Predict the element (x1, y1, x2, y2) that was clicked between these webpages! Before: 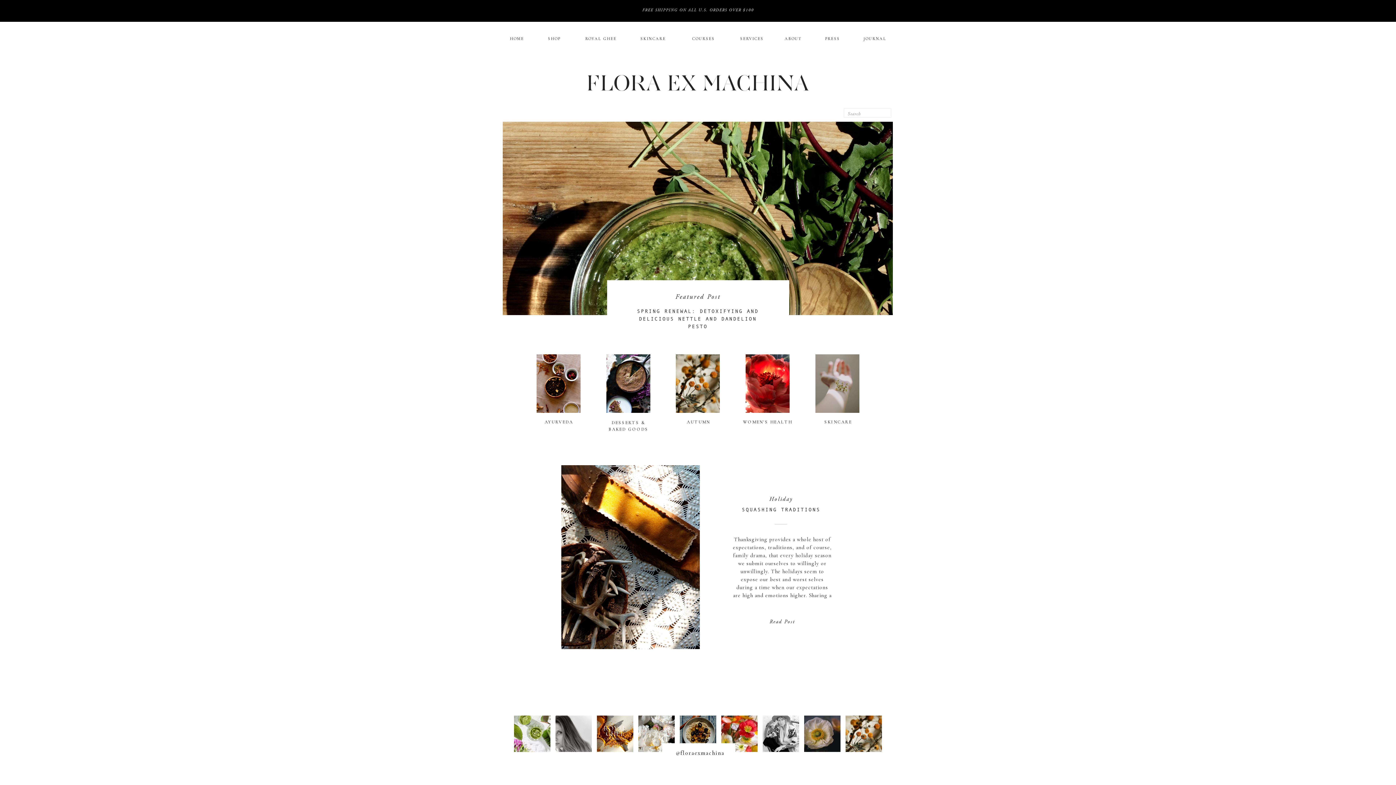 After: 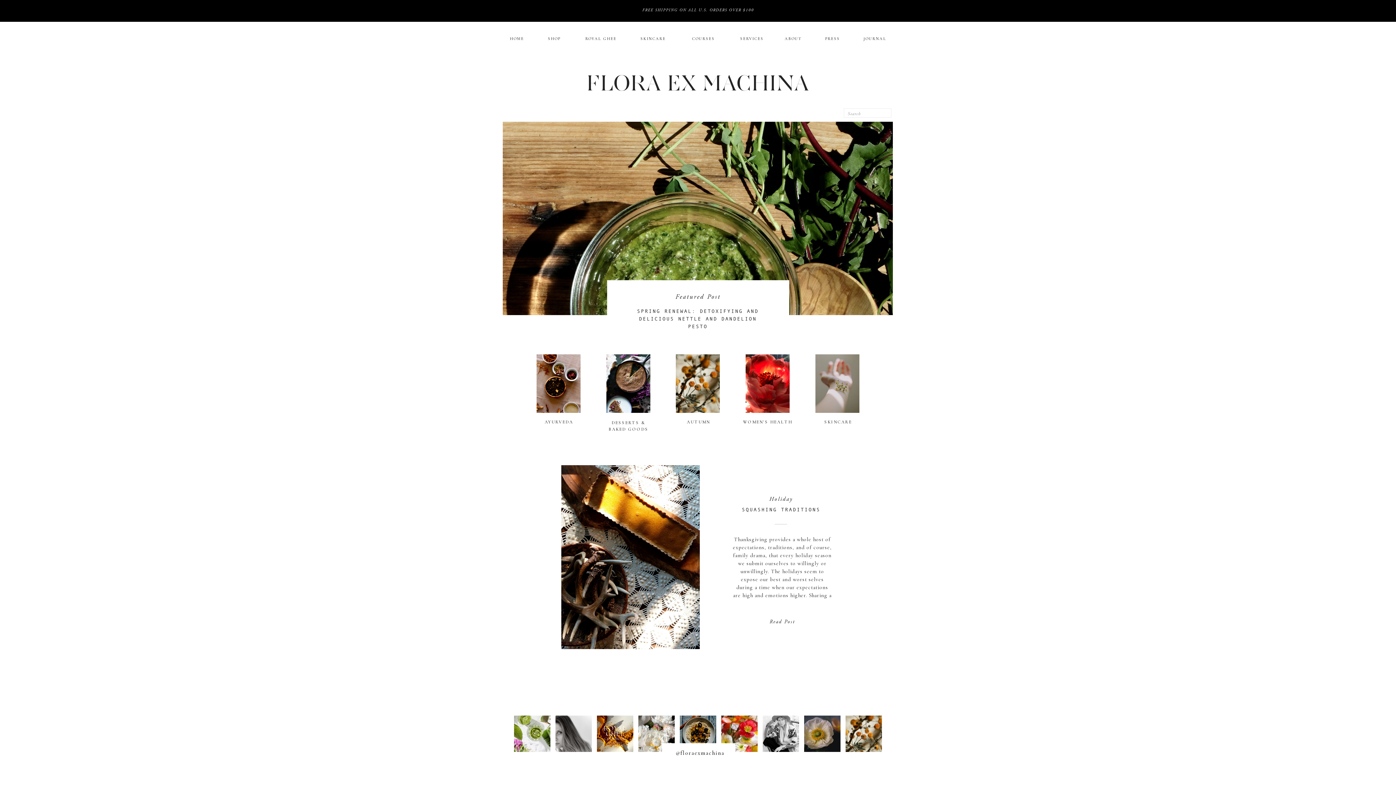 Action: label: Featured Post bbox: (664, 292, 732, 299)